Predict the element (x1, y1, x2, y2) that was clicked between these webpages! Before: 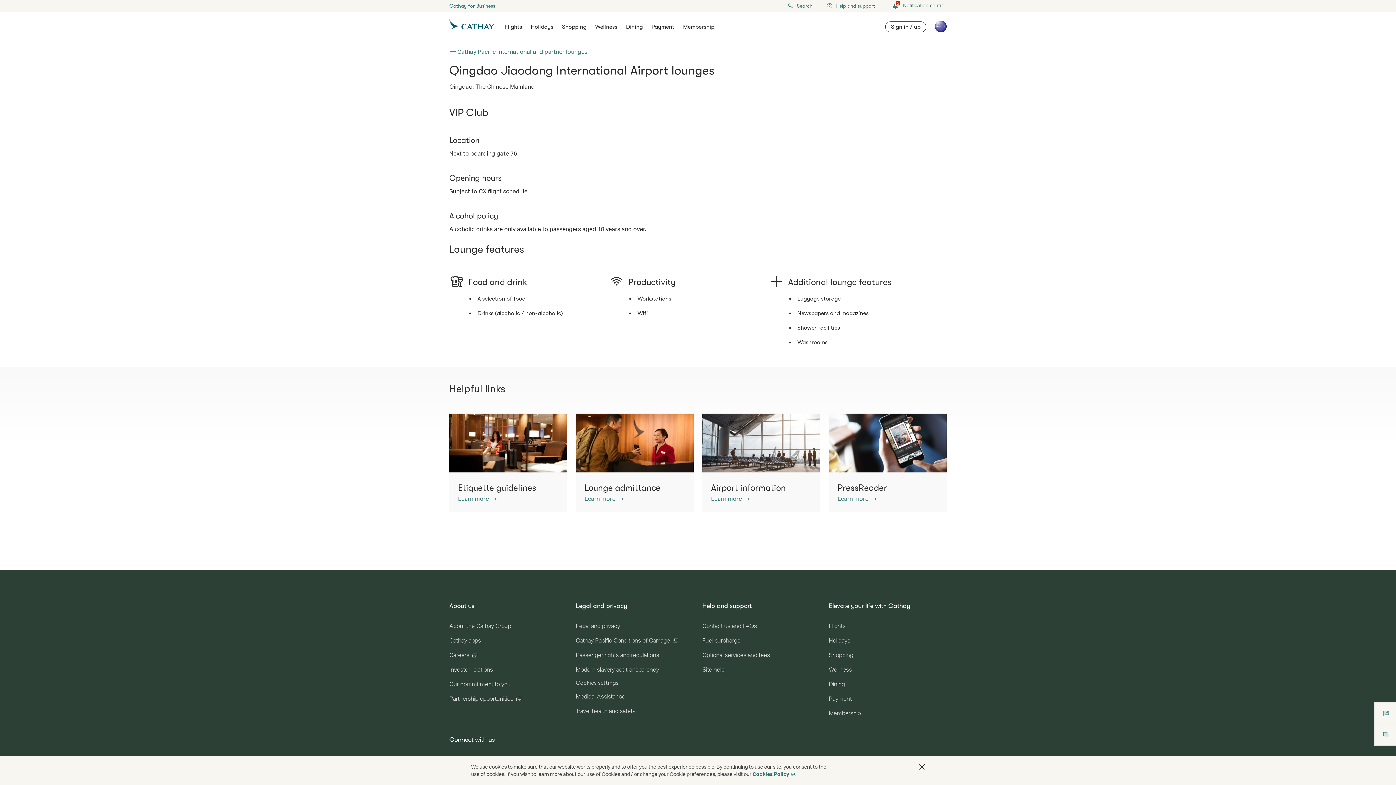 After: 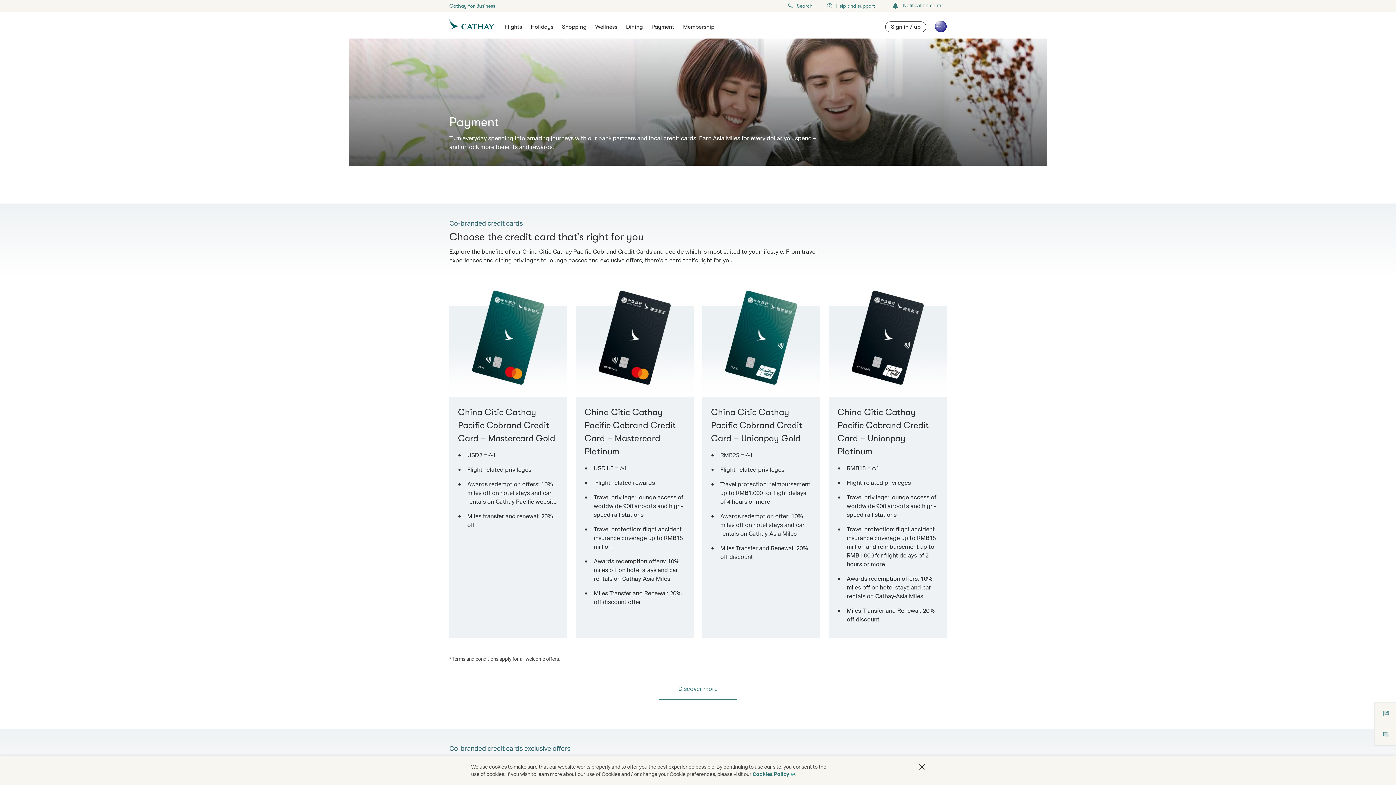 Action: bbox: (651, 23, 674, 30) label: Payment